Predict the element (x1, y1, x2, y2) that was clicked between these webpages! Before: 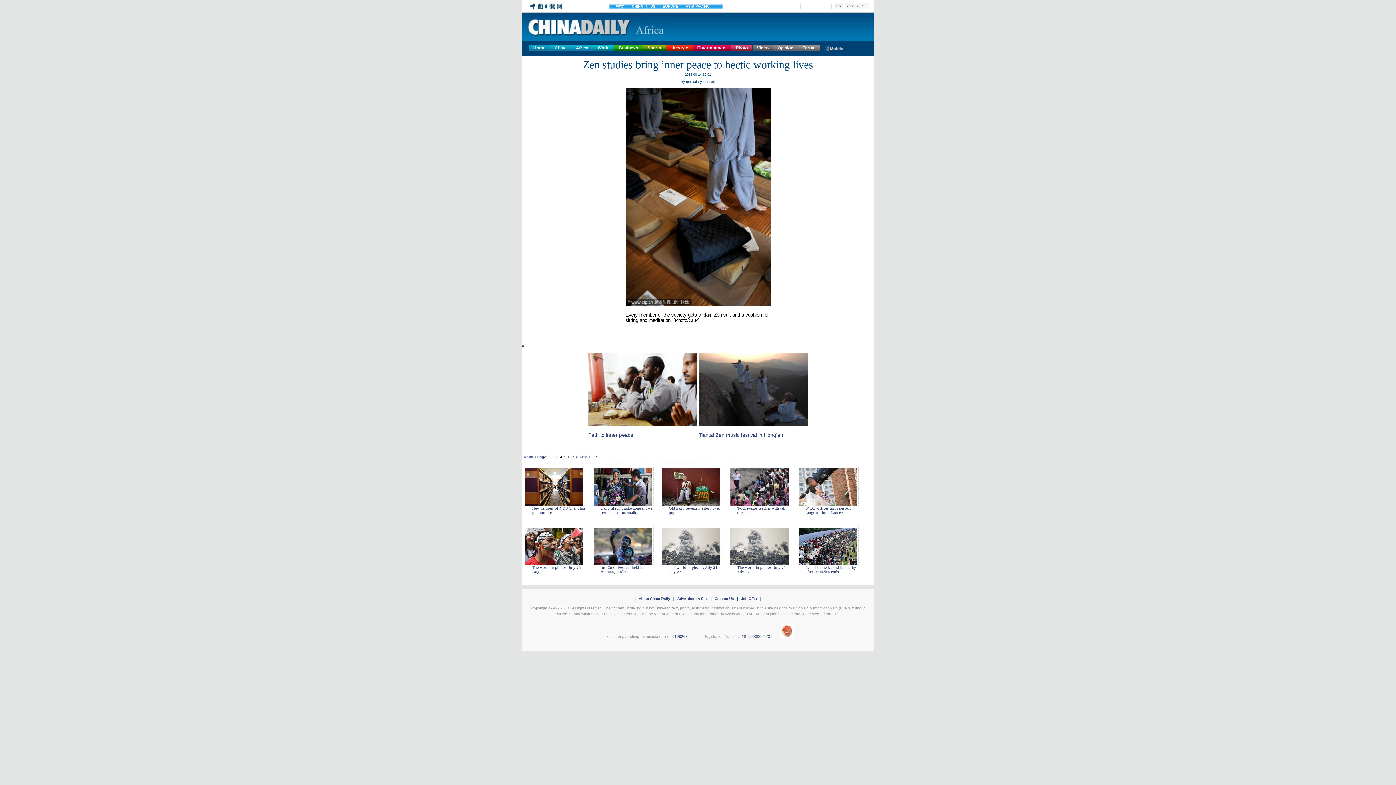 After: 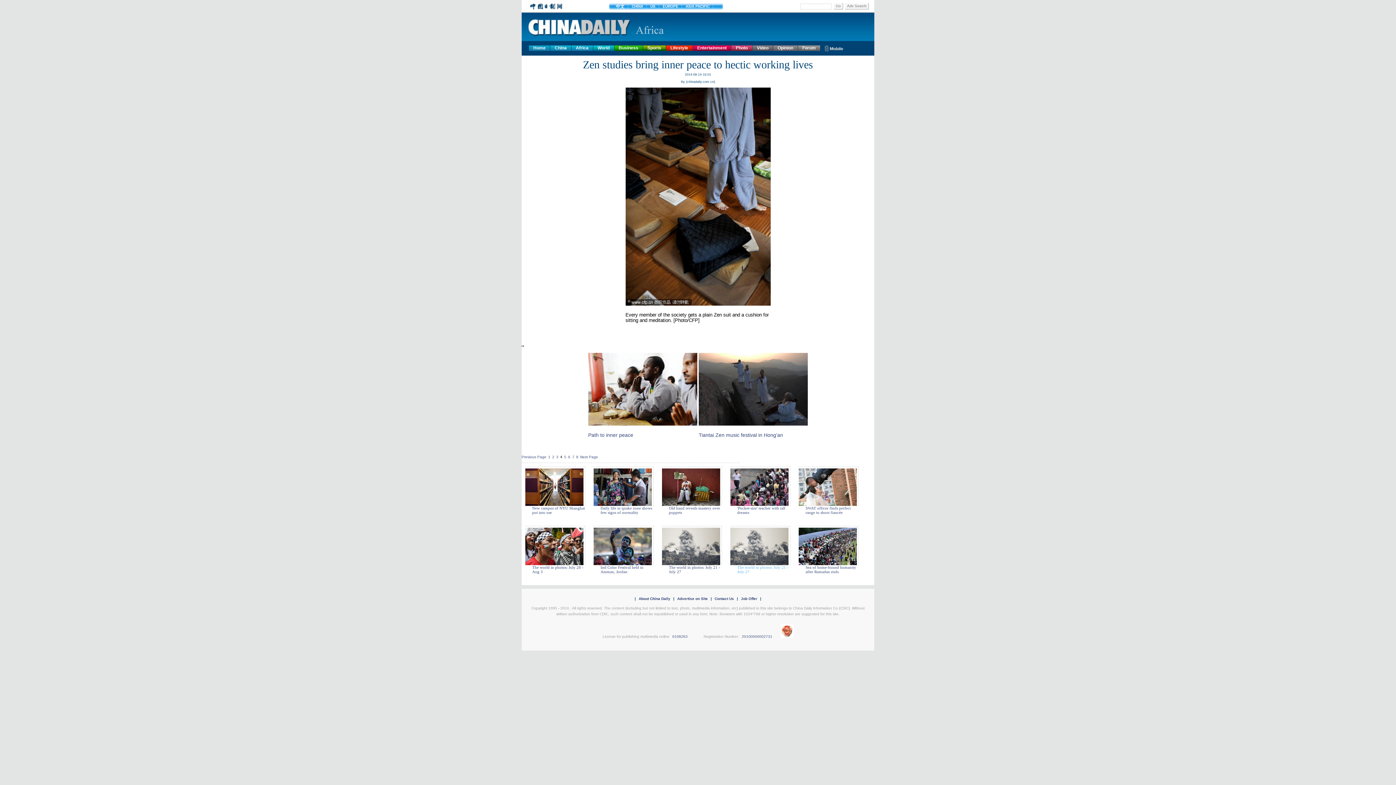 Action: label: The world in photos: July 21 - July 27 bbox: (737, 565, 790, 574)